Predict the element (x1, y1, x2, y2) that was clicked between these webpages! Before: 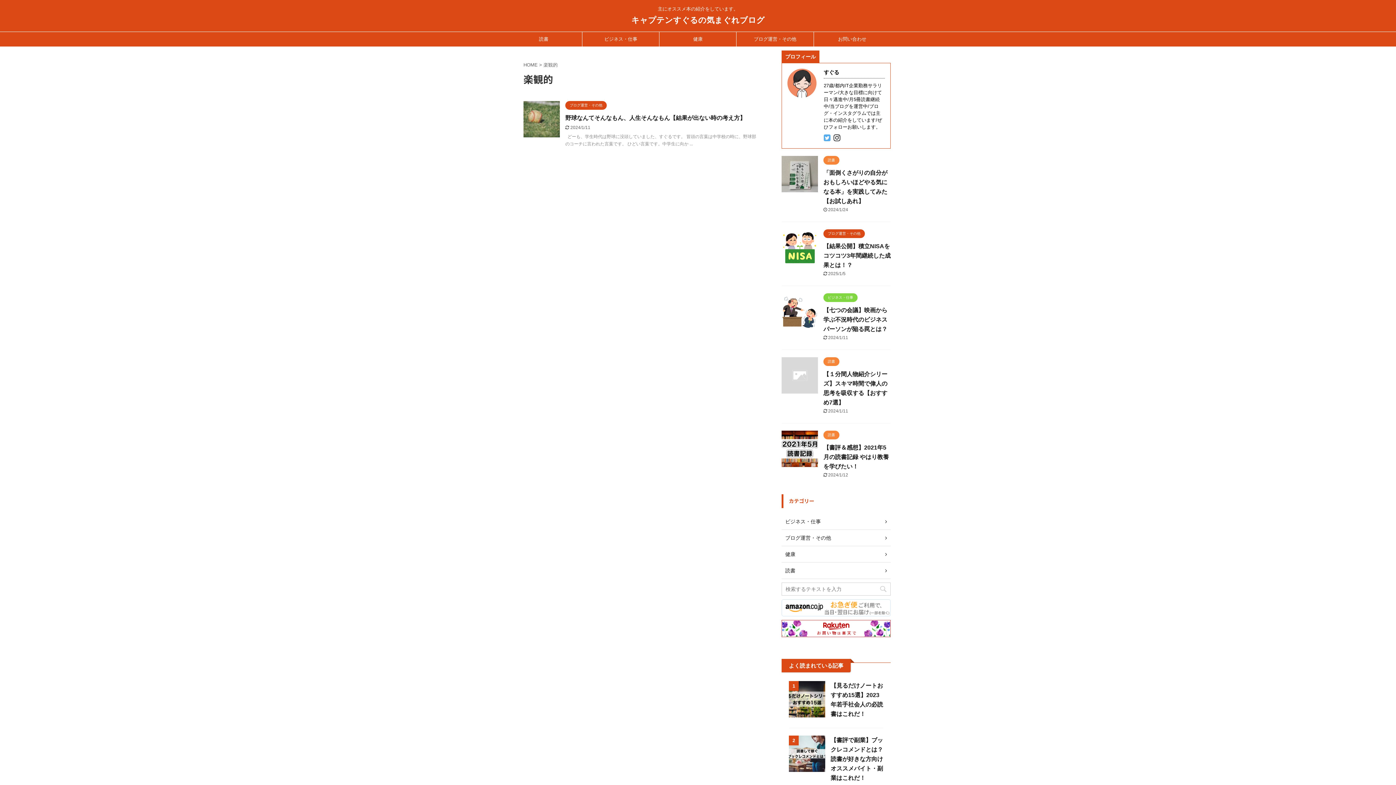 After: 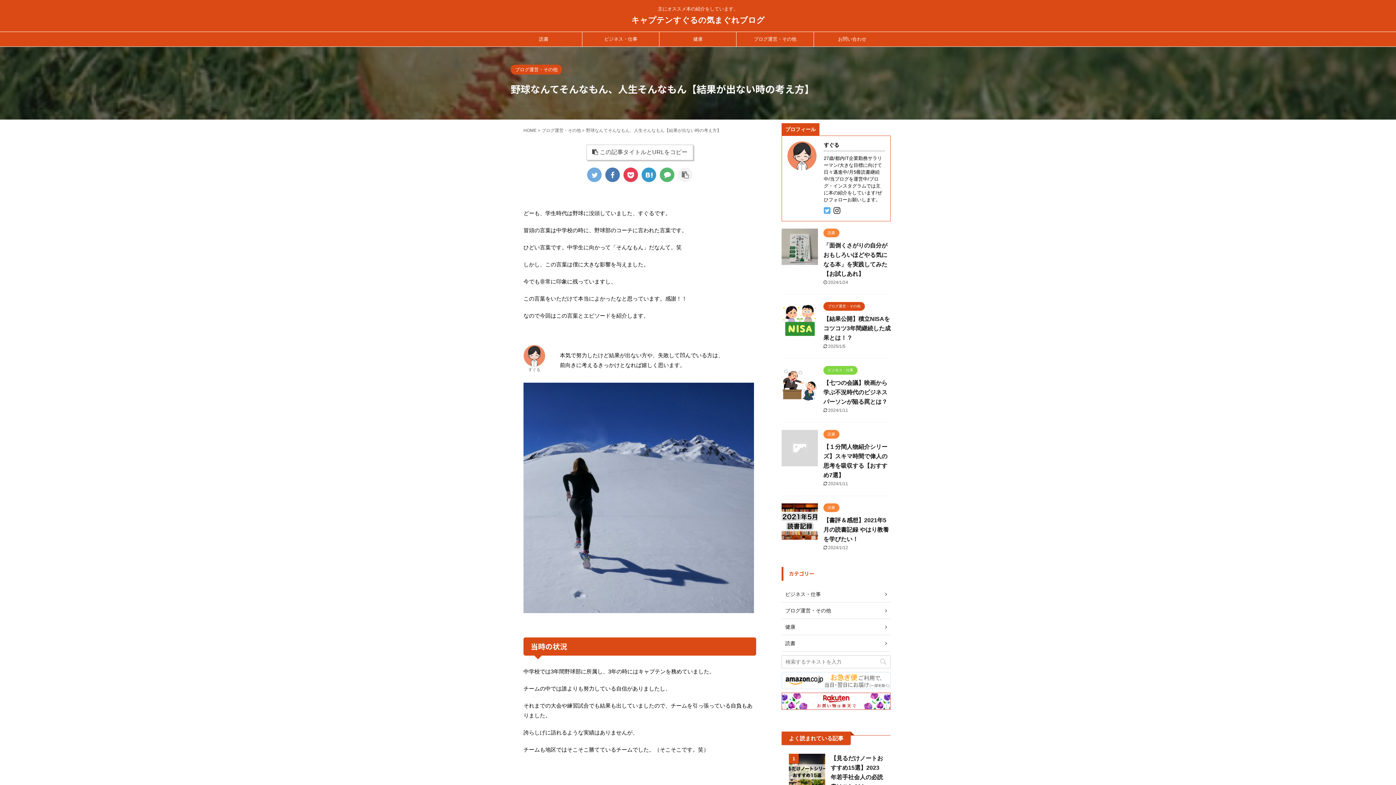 Action: bbox: (565, 114, 745, 121) label: 野球なんてそんなもん、人生そんなもん【結果が出ない時の考え方】